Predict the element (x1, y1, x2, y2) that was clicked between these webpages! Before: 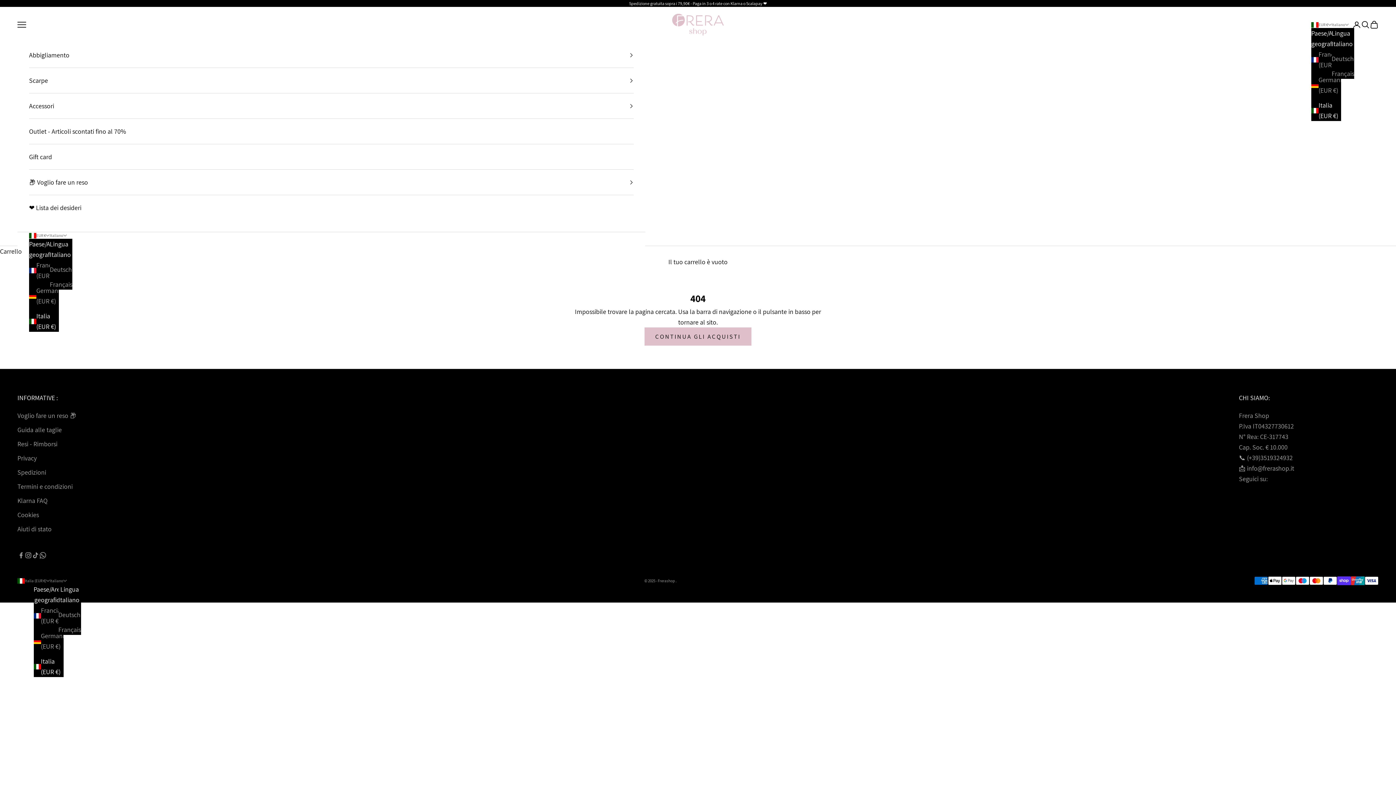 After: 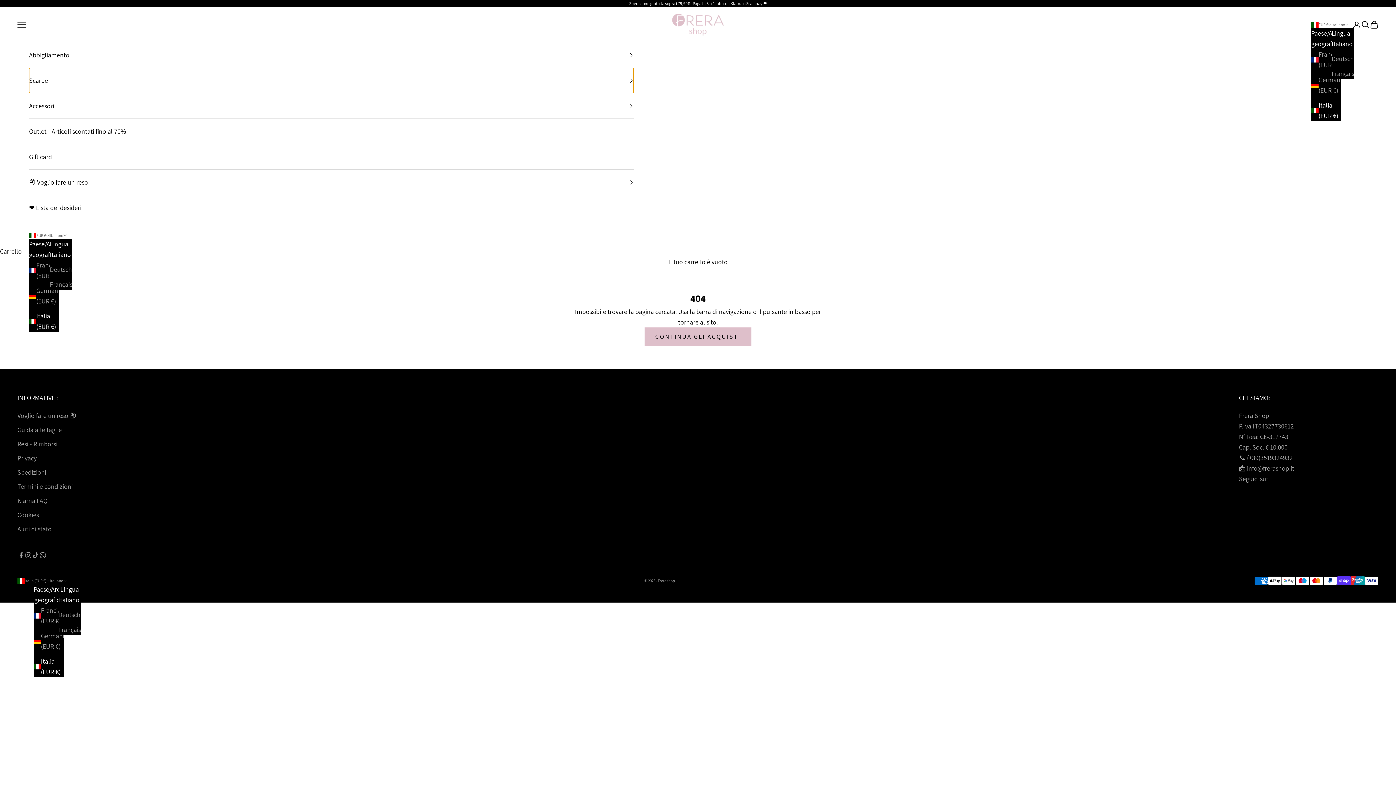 Action: label: Scarpe bbox: (29, 68, 633, 93)